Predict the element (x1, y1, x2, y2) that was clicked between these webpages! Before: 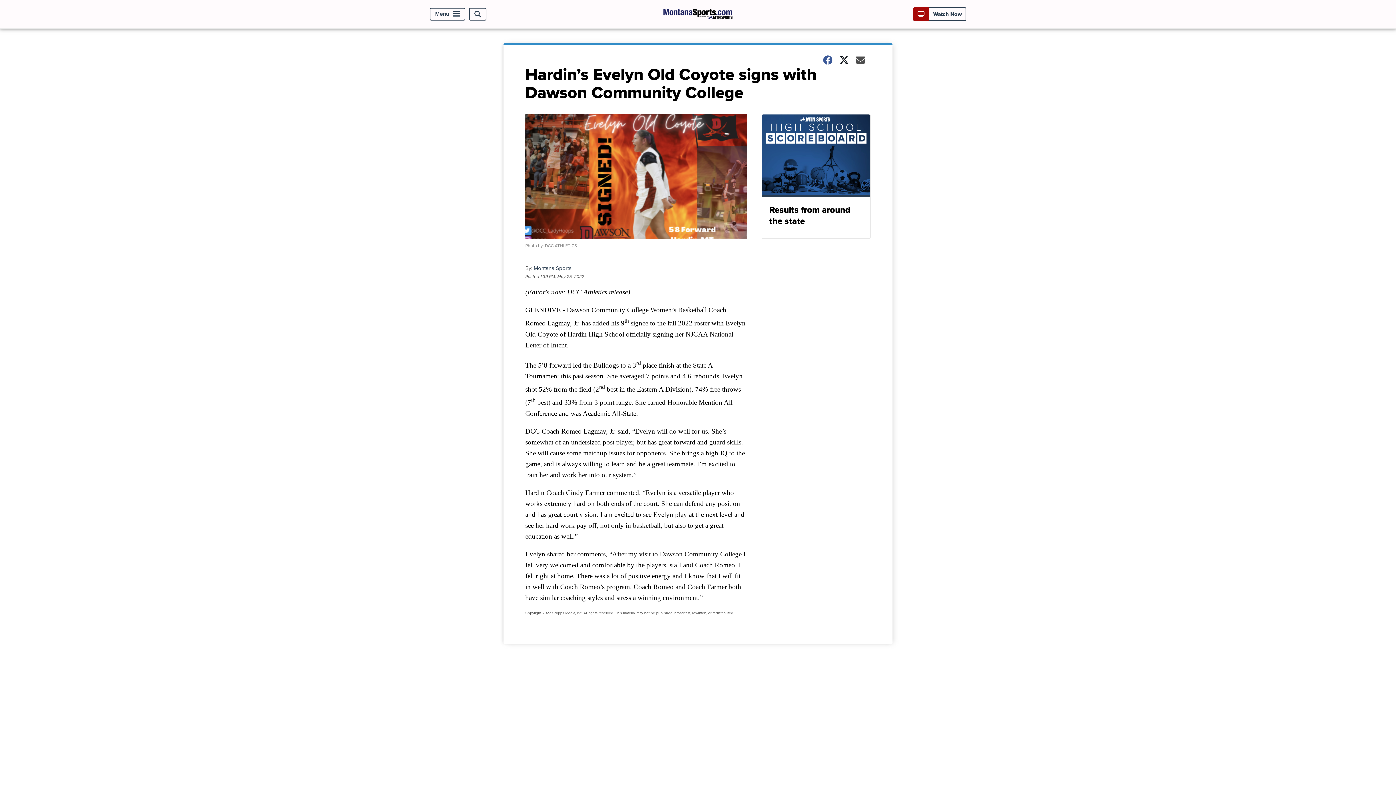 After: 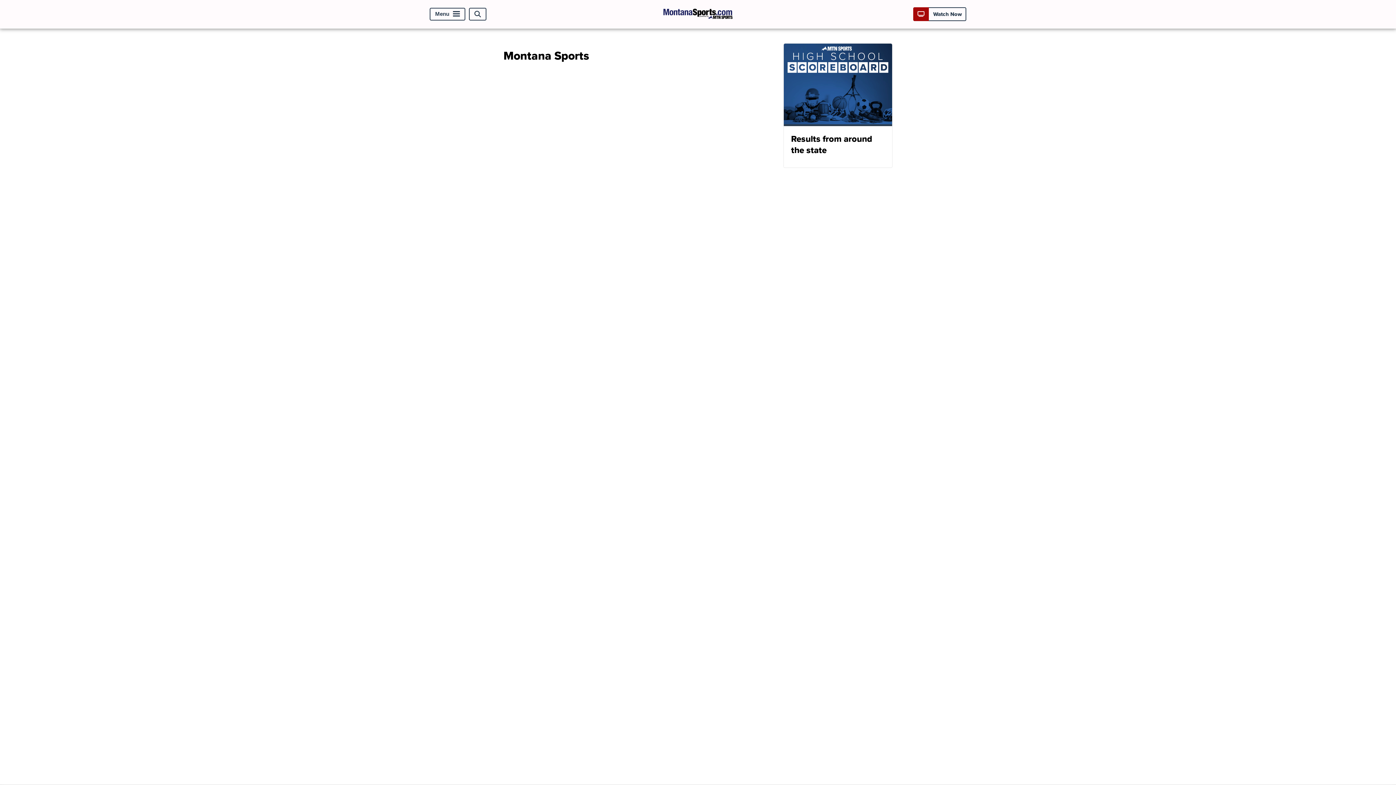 Action: bbox: (533, 264, 571, 272) label: Montana Sports